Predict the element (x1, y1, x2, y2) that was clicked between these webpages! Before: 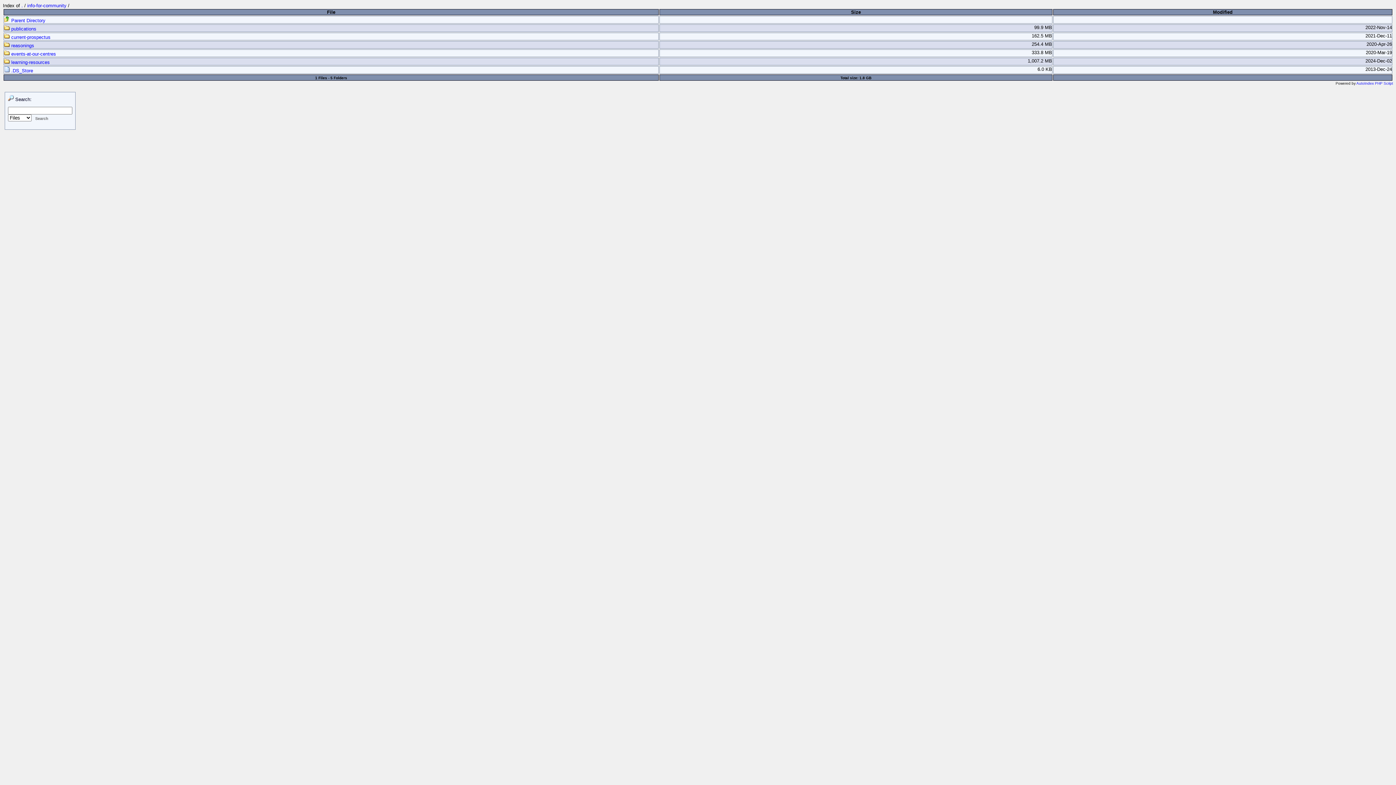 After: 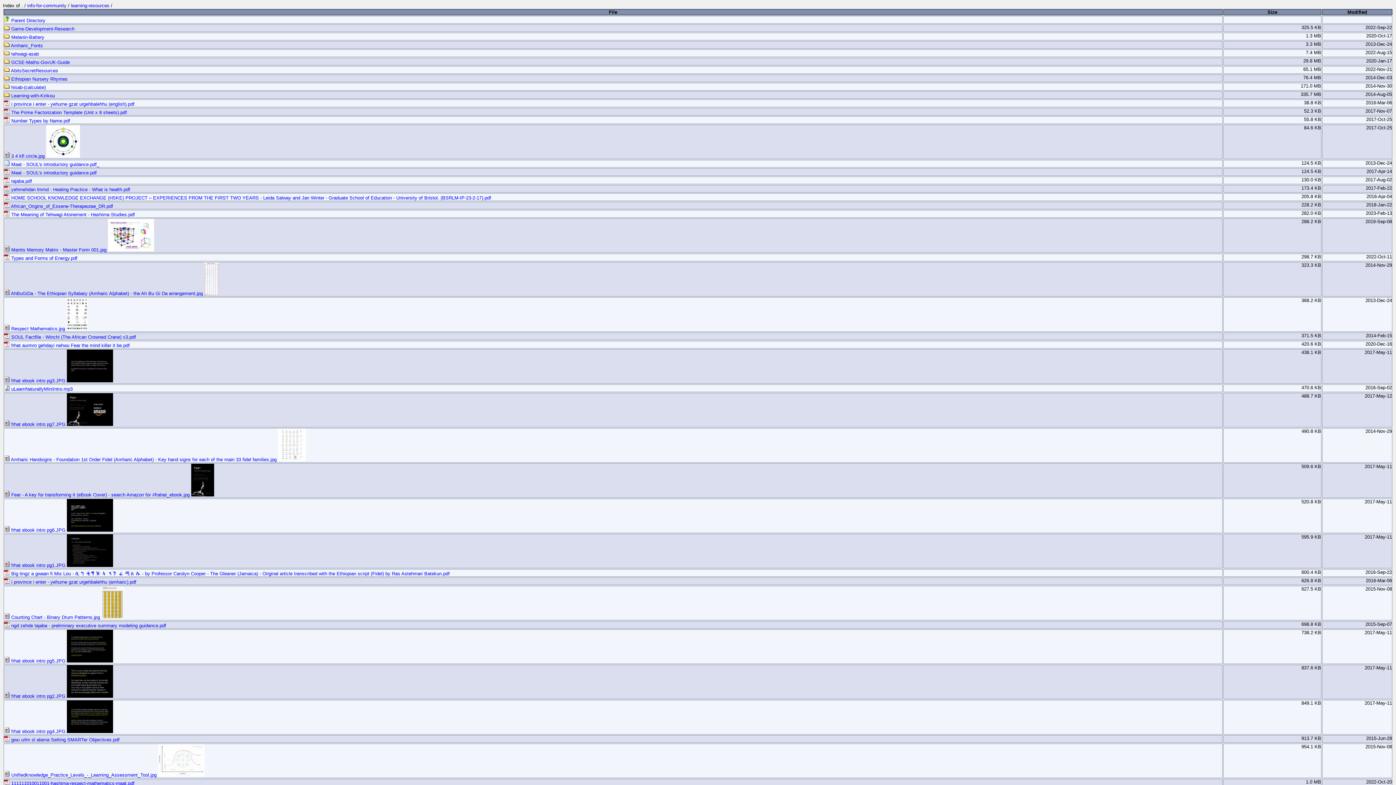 Action: label:  learning-resources bbox: (4, 59, 49, 65)